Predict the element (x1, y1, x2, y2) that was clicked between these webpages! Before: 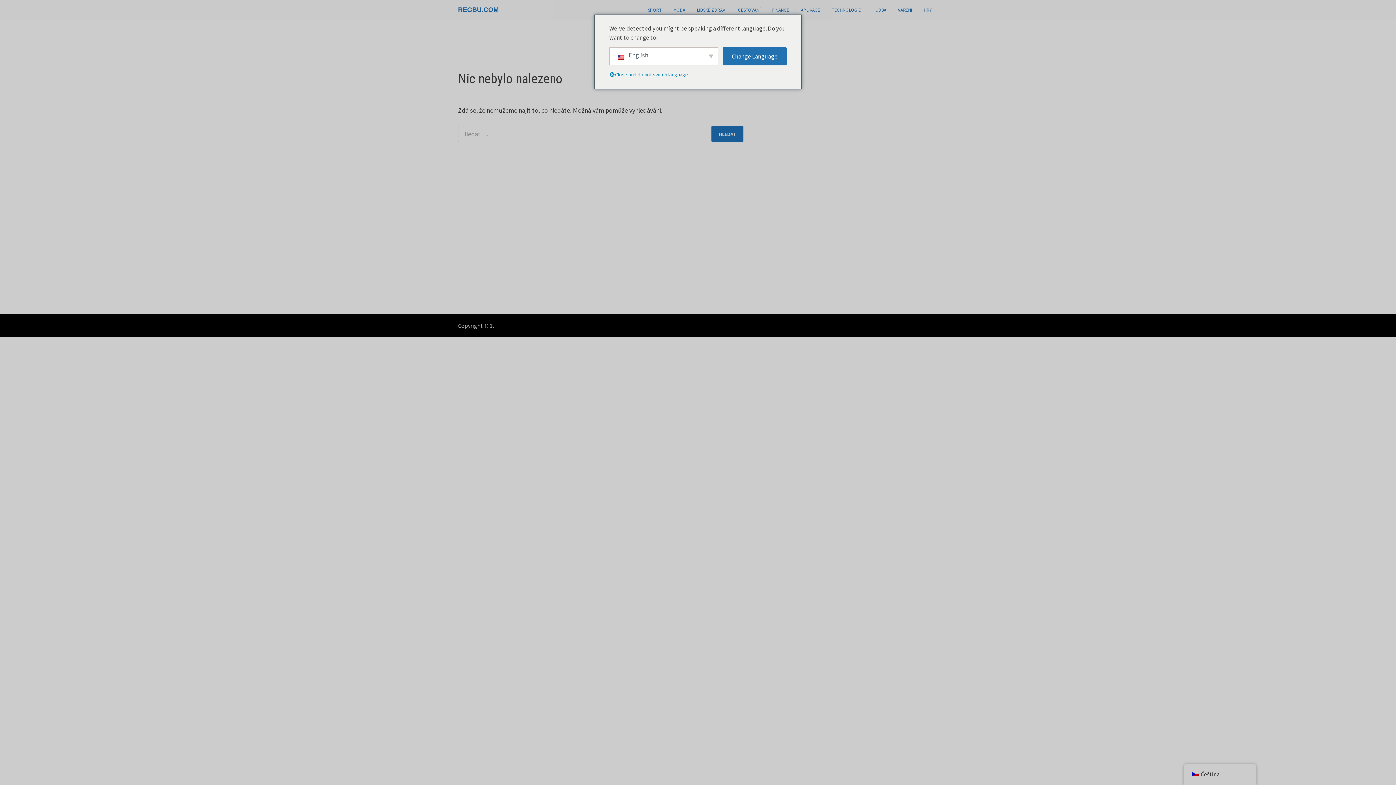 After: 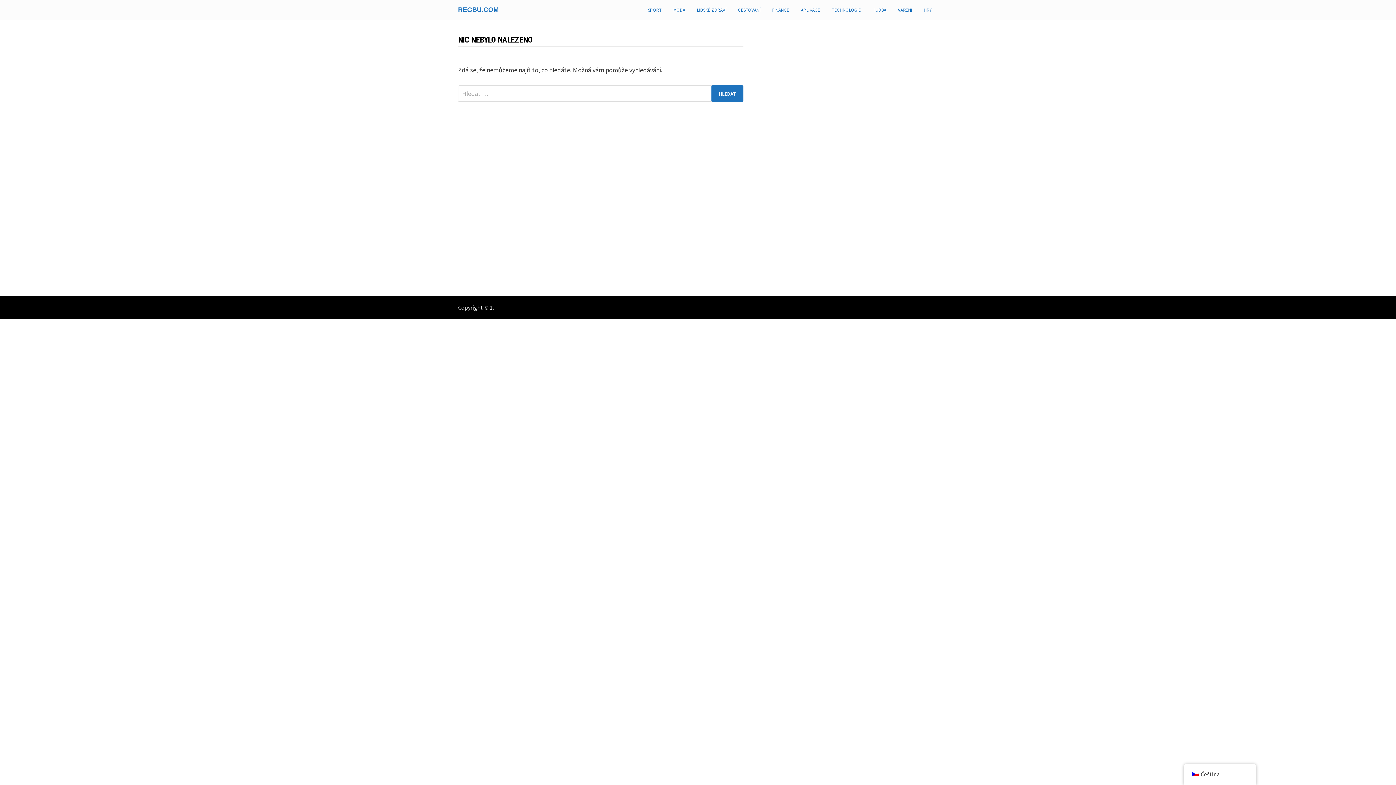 Action: label: HRY bbox: (918, 0, 938, 20)